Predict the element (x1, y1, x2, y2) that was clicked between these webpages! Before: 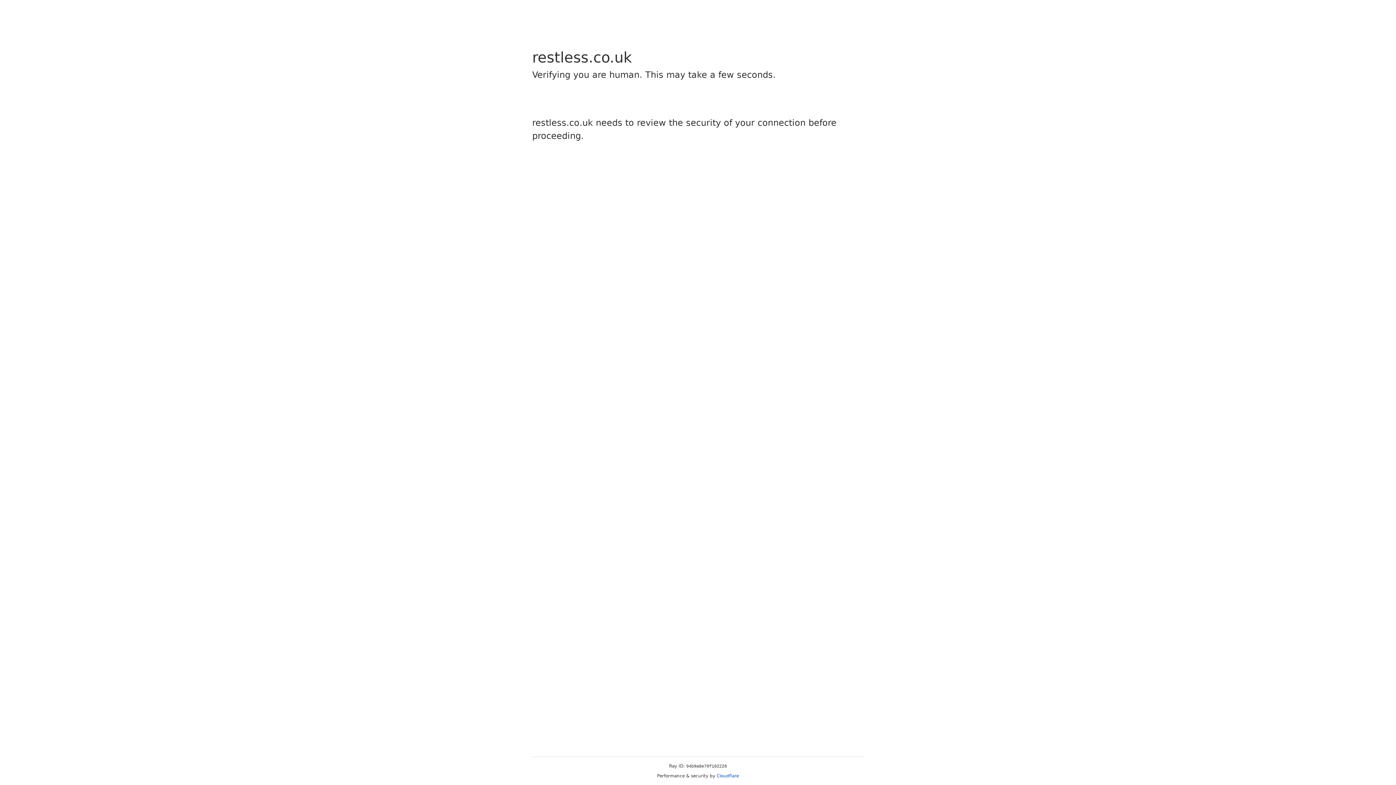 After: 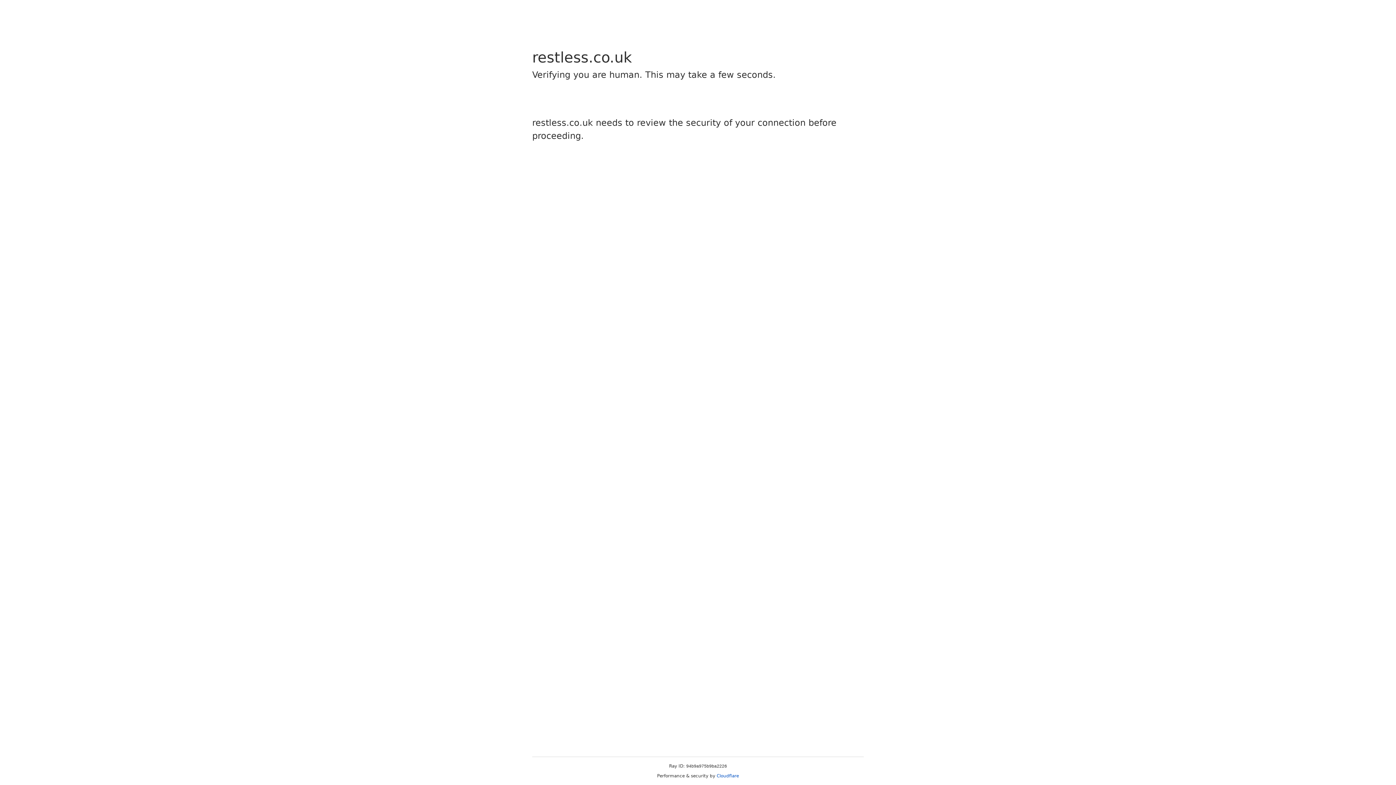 Action: label: Cloudflare bbox: (716, 773, 739, 778)